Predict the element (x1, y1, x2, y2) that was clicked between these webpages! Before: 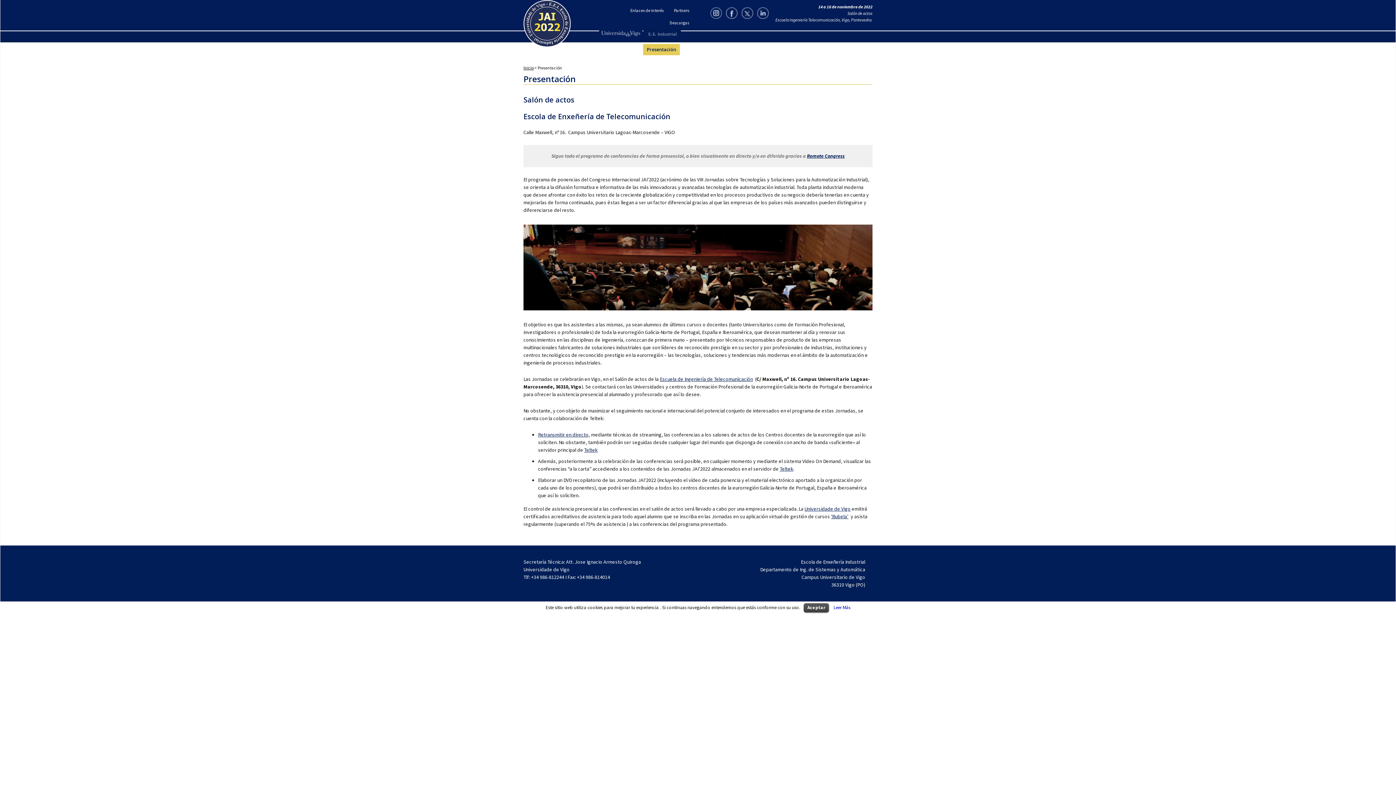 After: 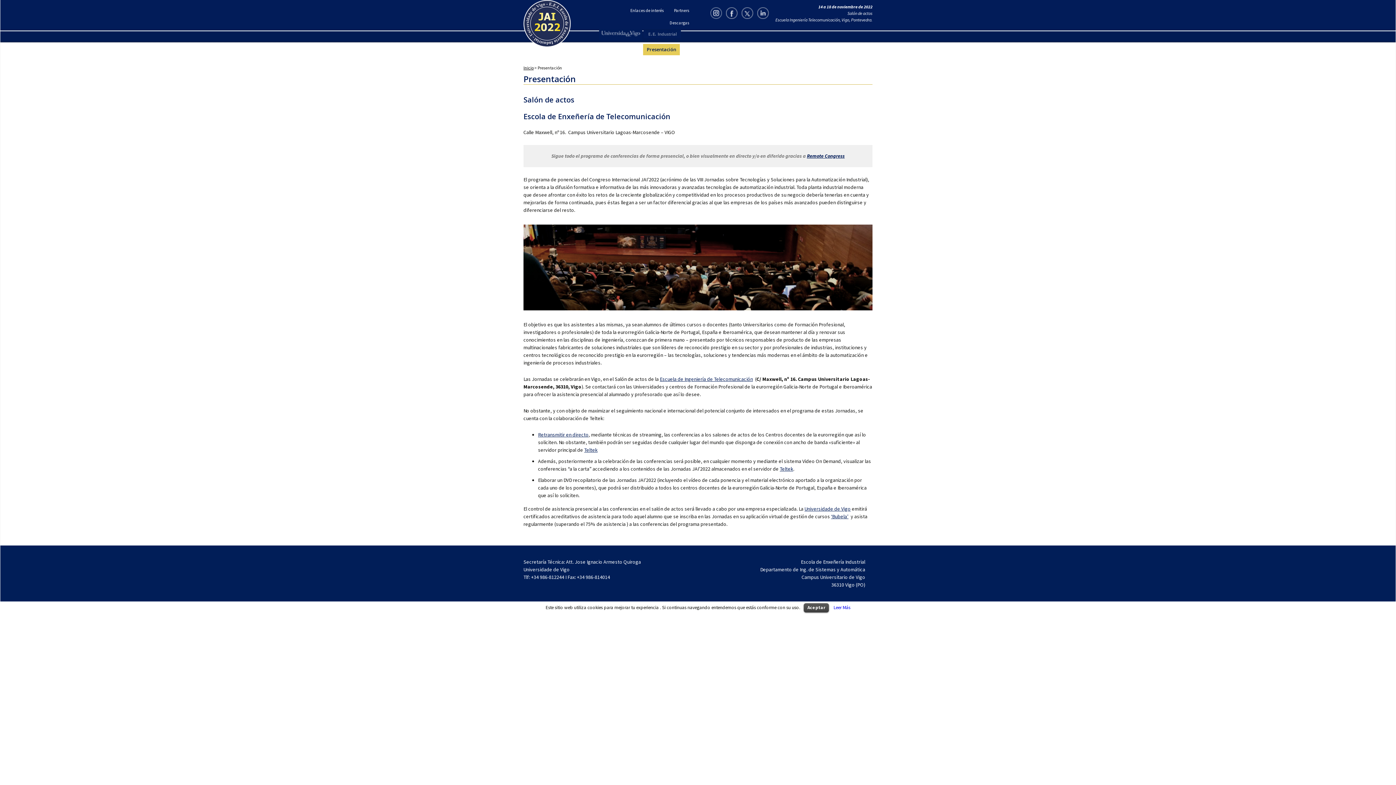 Action: bbox: (538, 431, 588, 438) label: Retransmitir en directo